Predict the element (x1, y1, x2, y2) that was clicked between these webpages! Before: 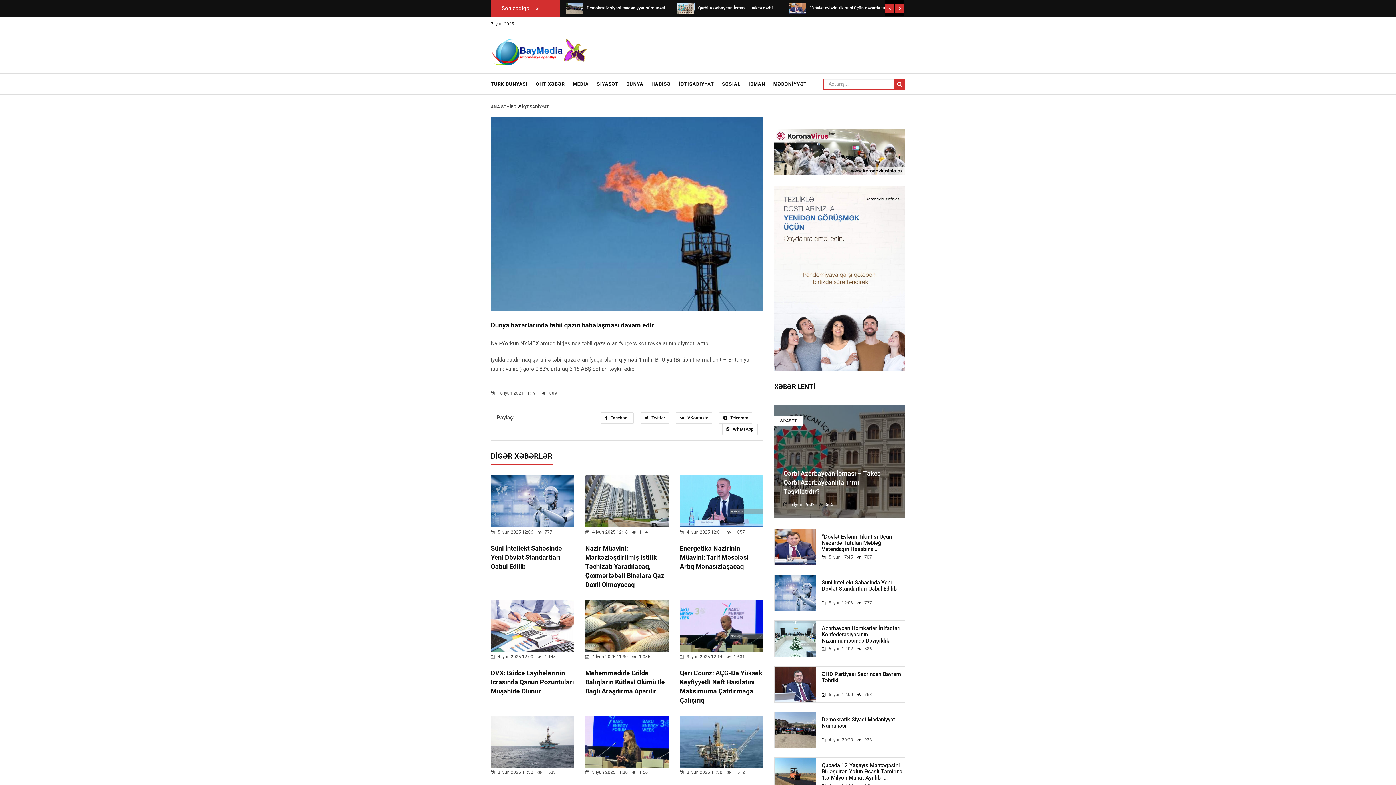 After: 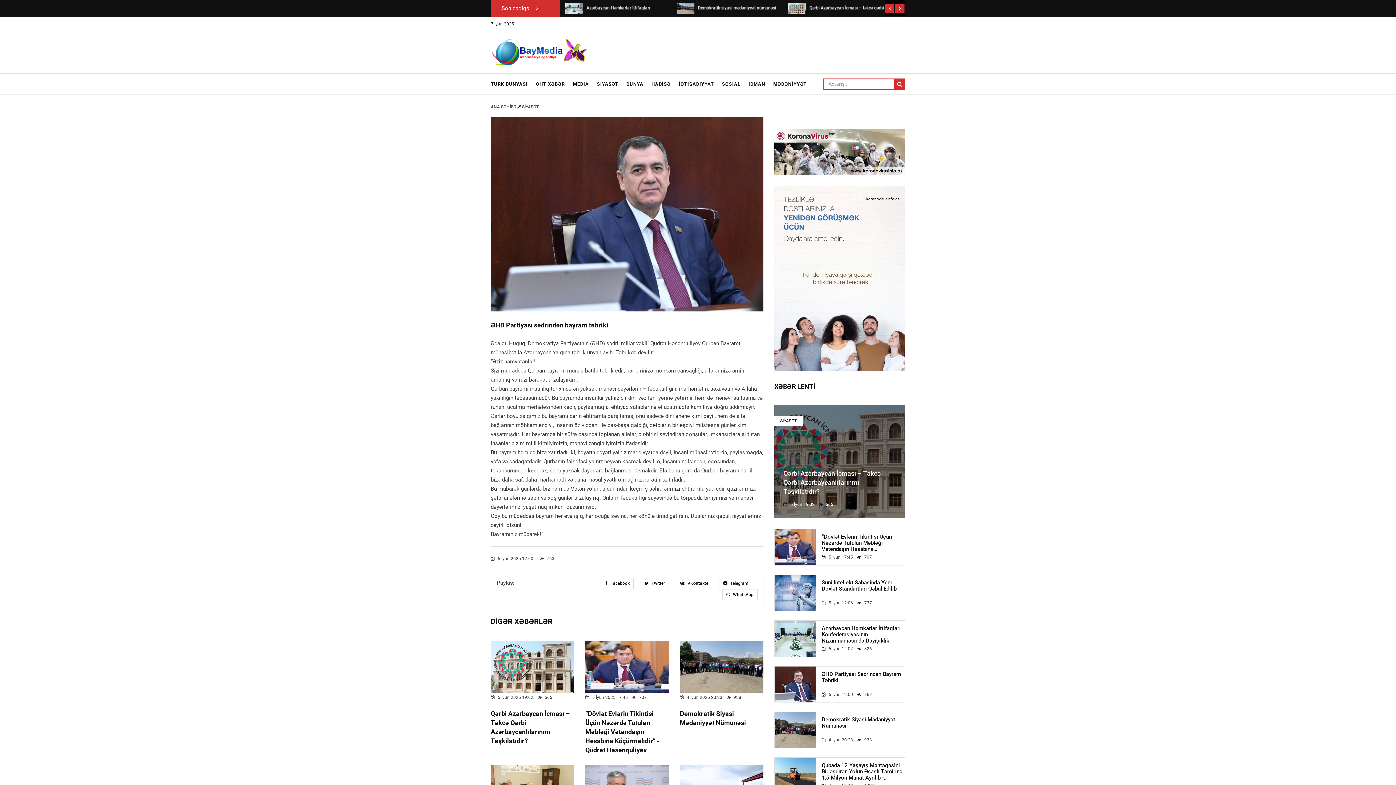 Action: label: ƏHD Partiyası Sədrindən Bayram Təbriki bbox: (821, 671, 905, 690)